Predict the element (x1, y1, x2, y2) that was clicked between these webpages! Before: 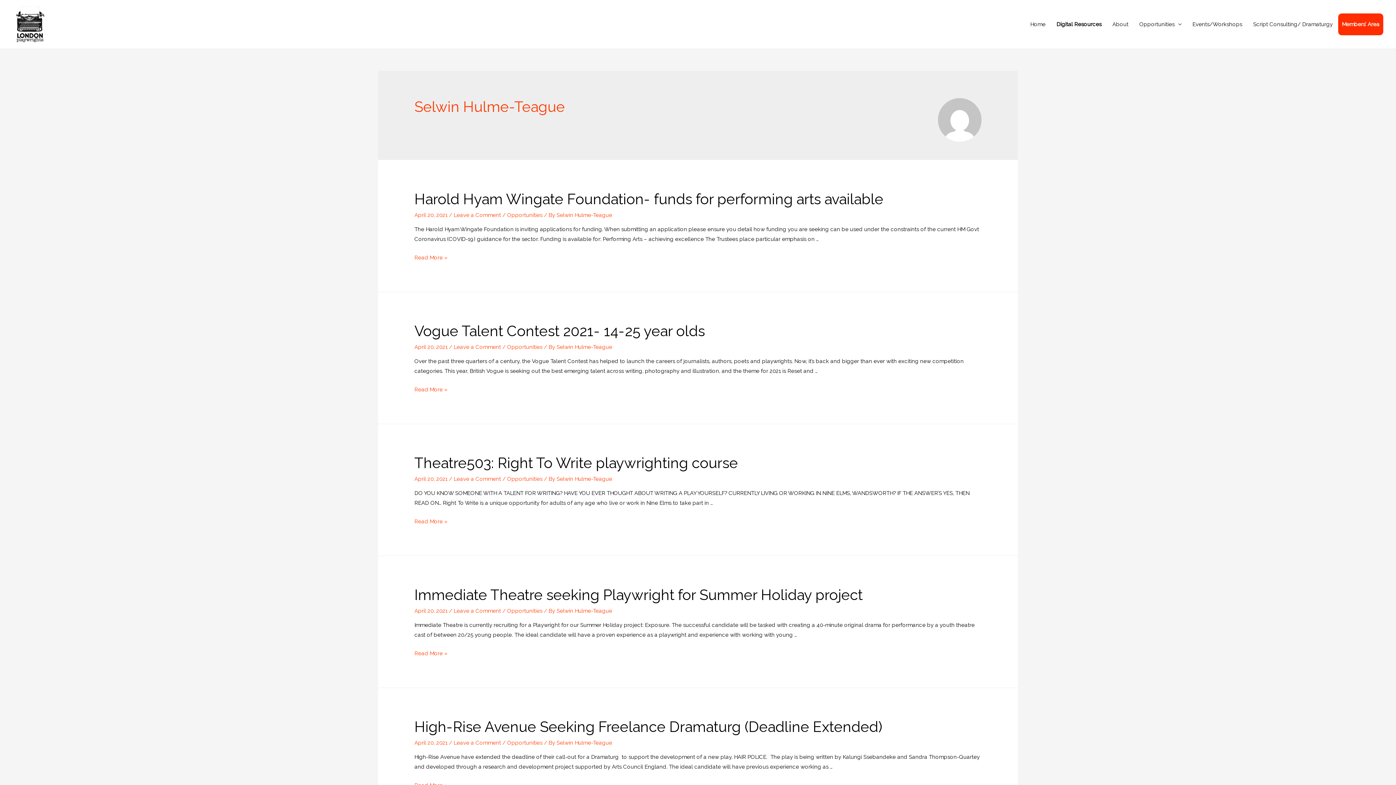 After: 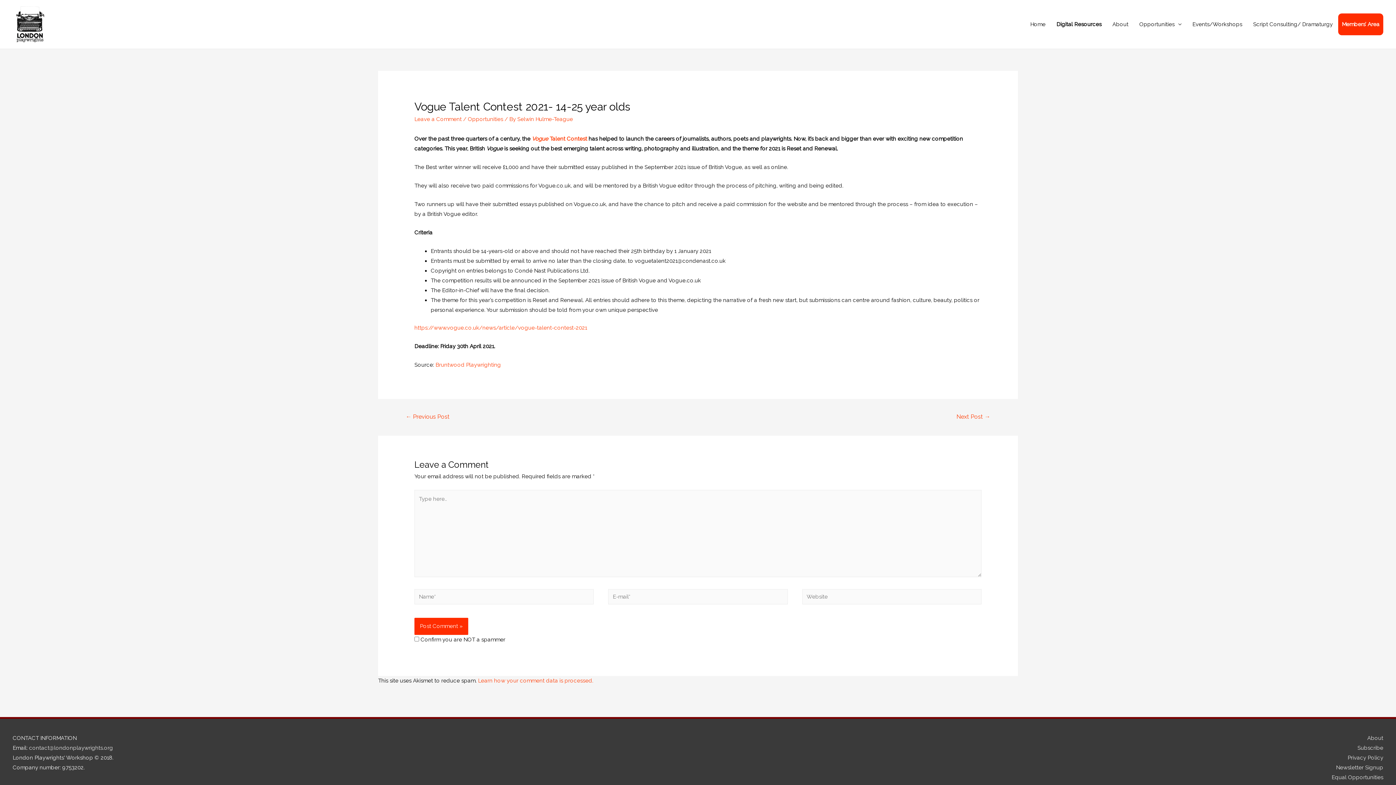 Action: label: Vogue Talent Contest 2021- 14-25 year olds bbox: (414, 322, 705, 339)